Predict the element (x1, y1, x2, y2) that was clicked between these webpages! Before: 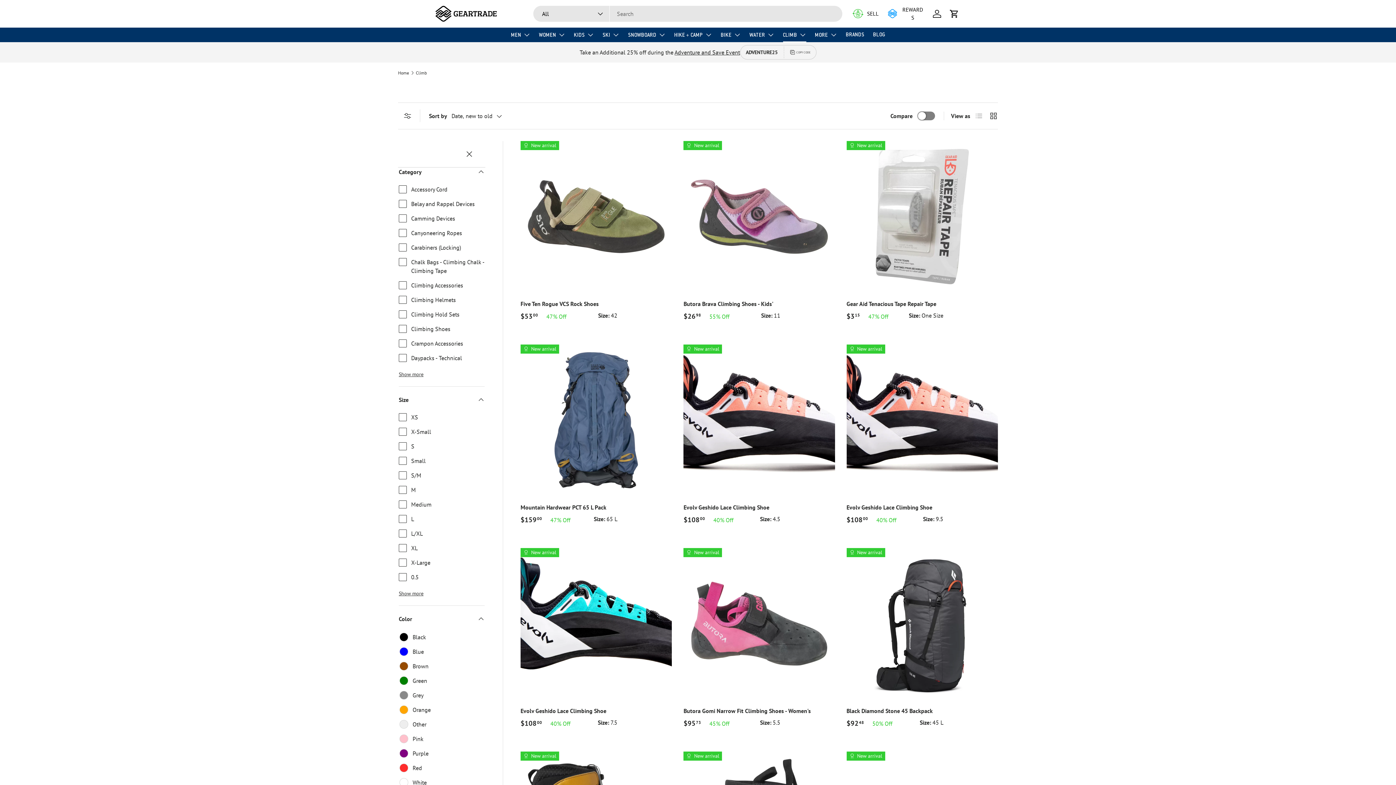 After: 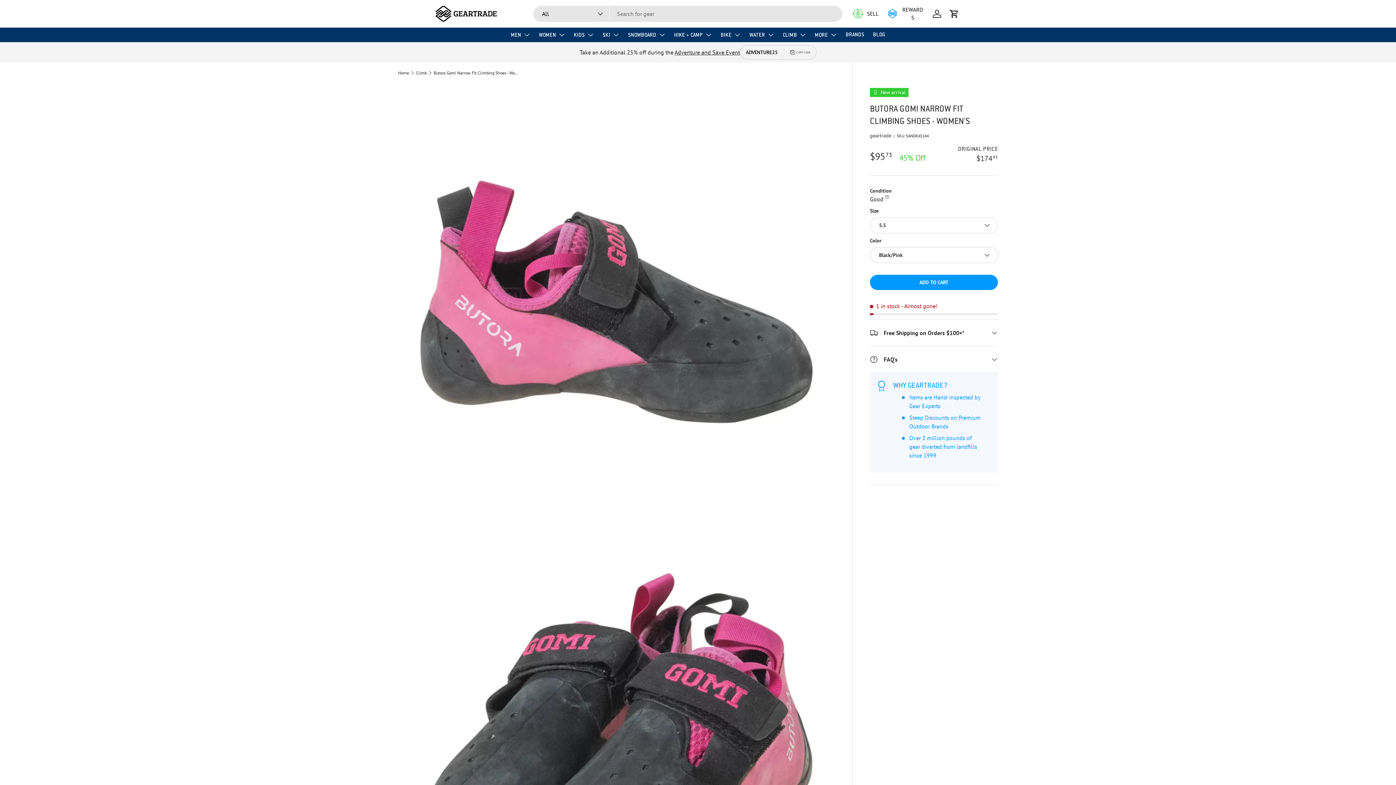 Action: label: Butora Gomi Narrow Fit Climbing Shoes - Women's bbox: (683, 707, 811, 715)